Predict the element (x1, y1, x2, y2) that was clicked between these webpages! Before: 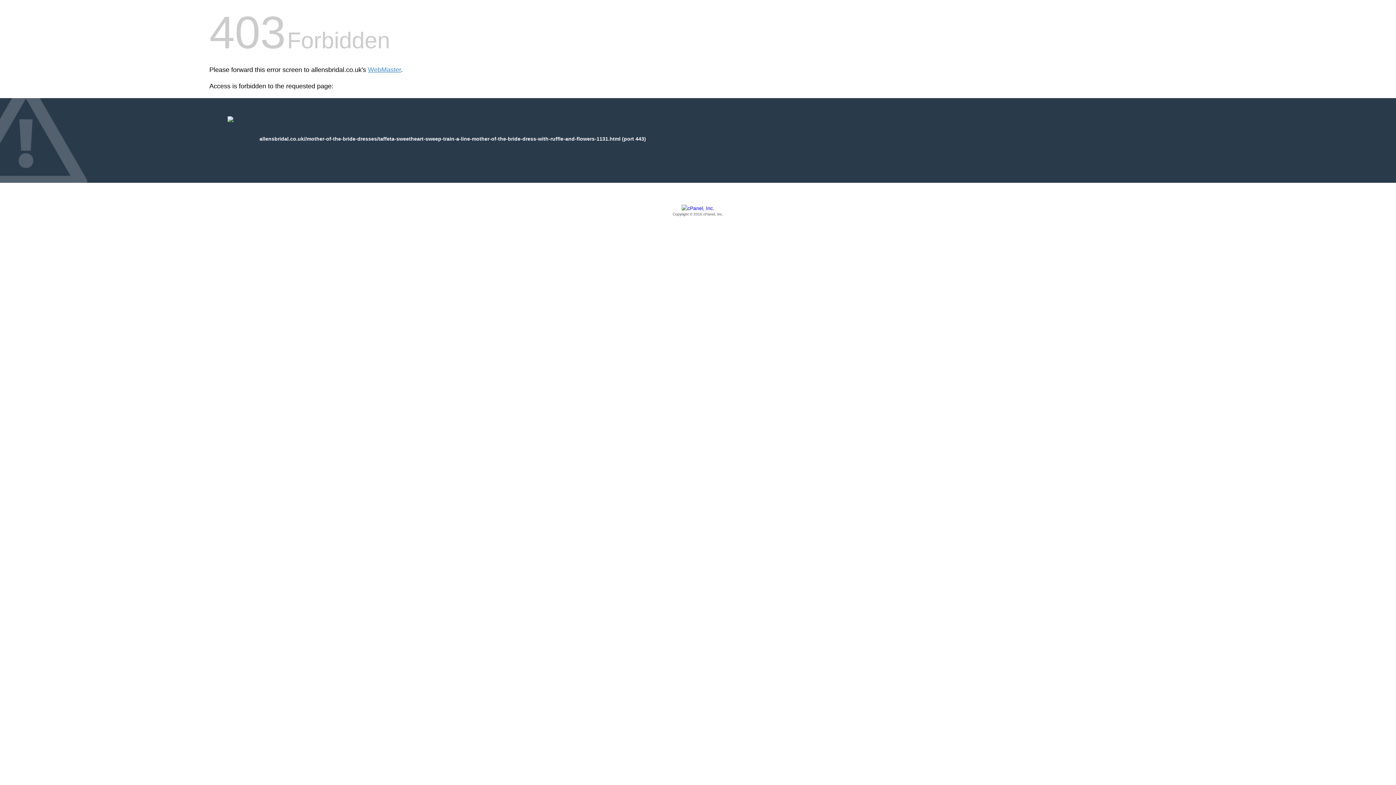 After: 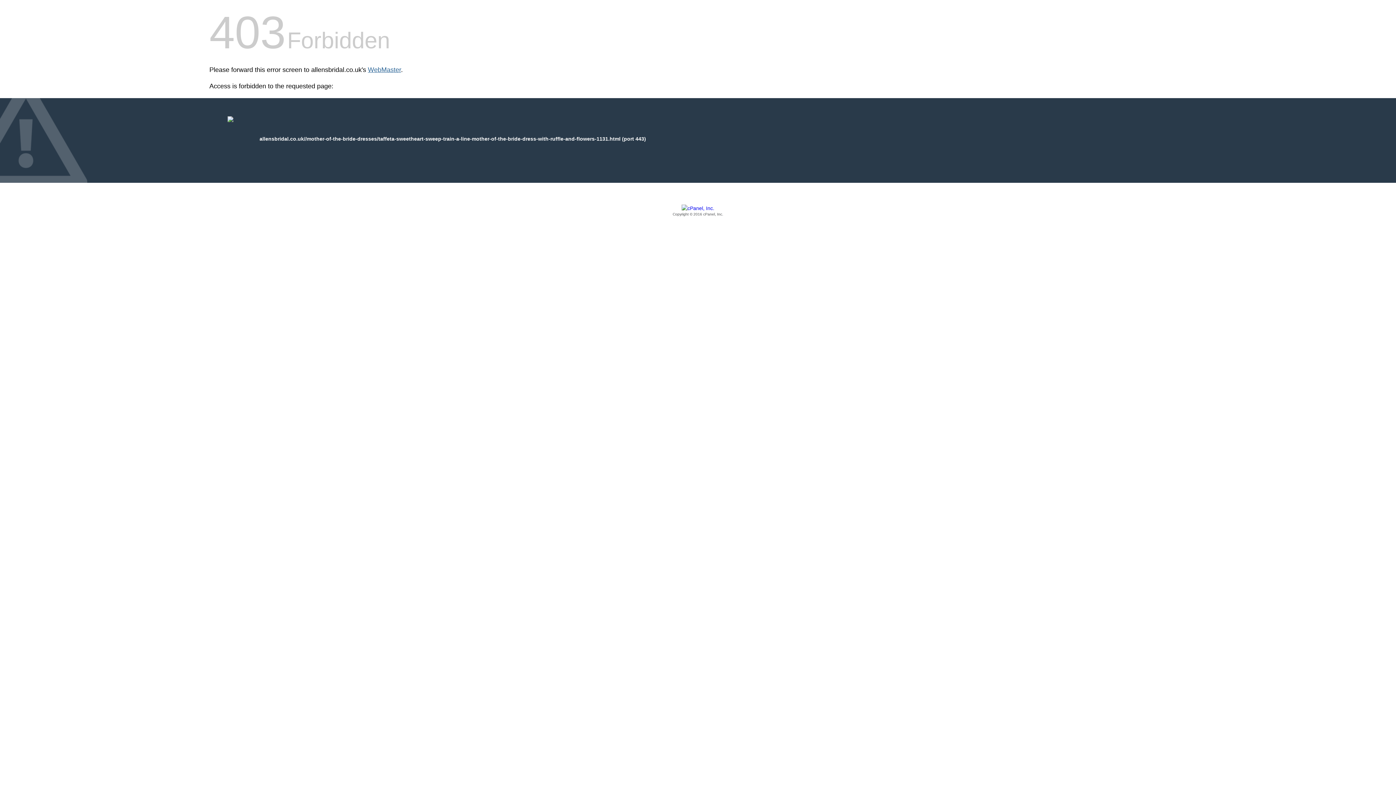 Action: label: WebMaster bbox: (368, 66, 401, 73)